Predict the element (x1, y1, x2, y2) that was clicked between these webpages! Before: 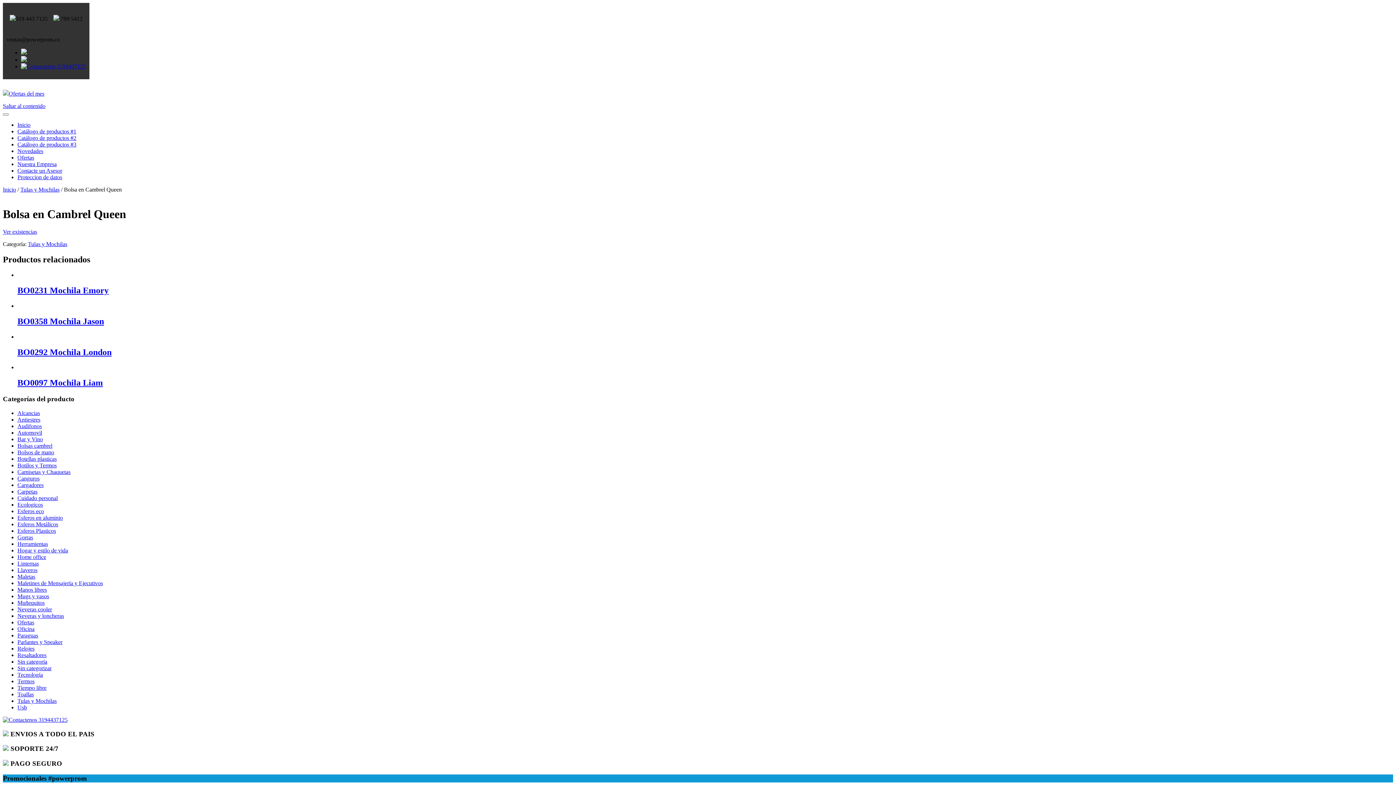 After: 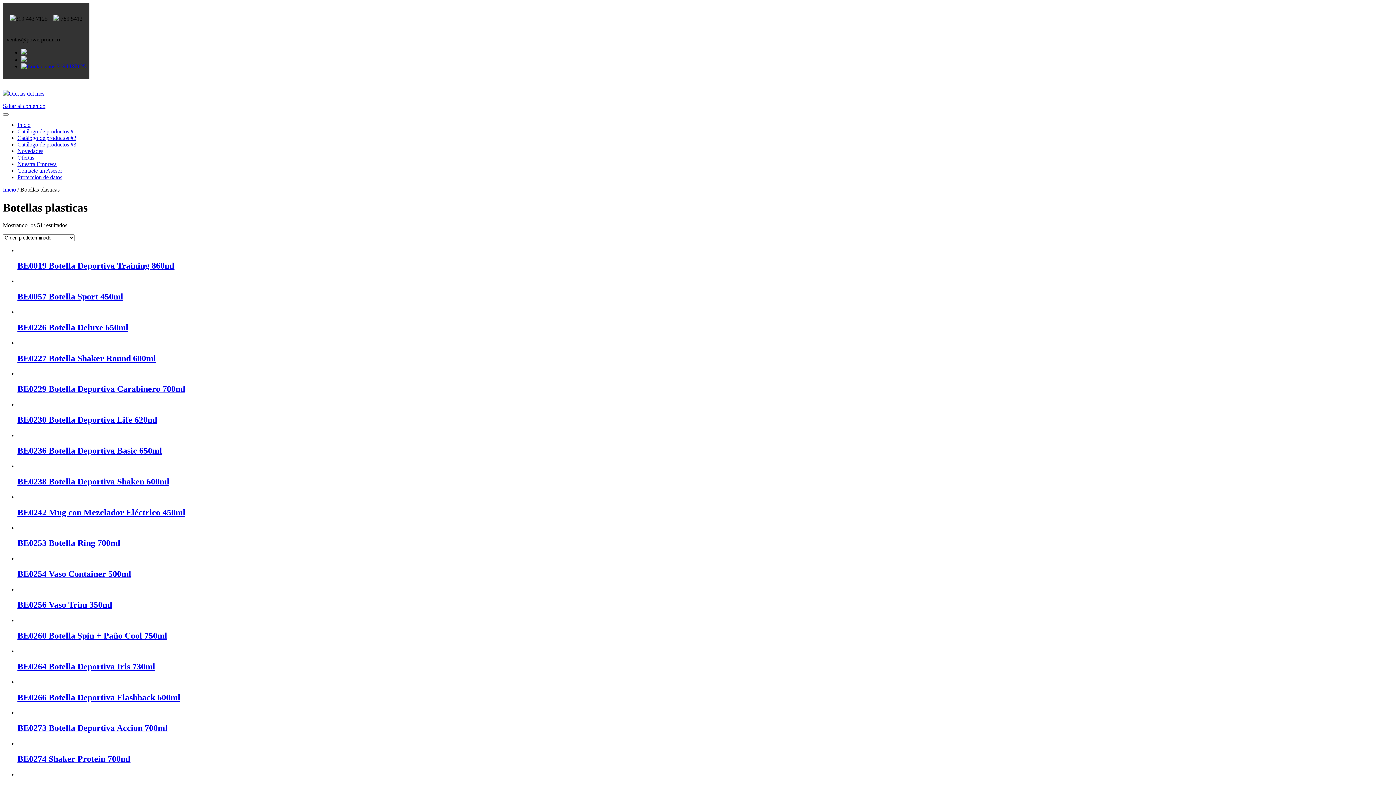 Action: bbox: (17, 456, 56, 462) label: Botellas plasticas